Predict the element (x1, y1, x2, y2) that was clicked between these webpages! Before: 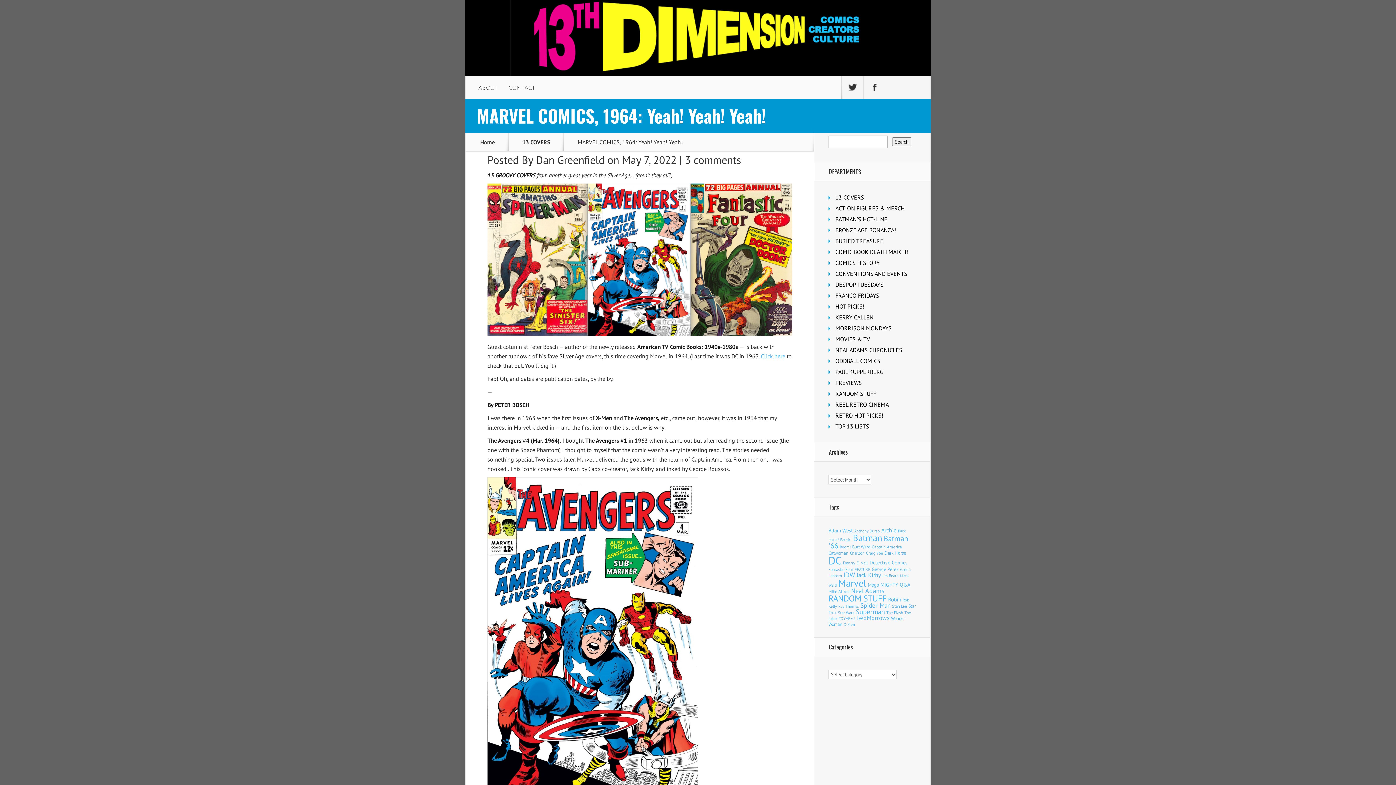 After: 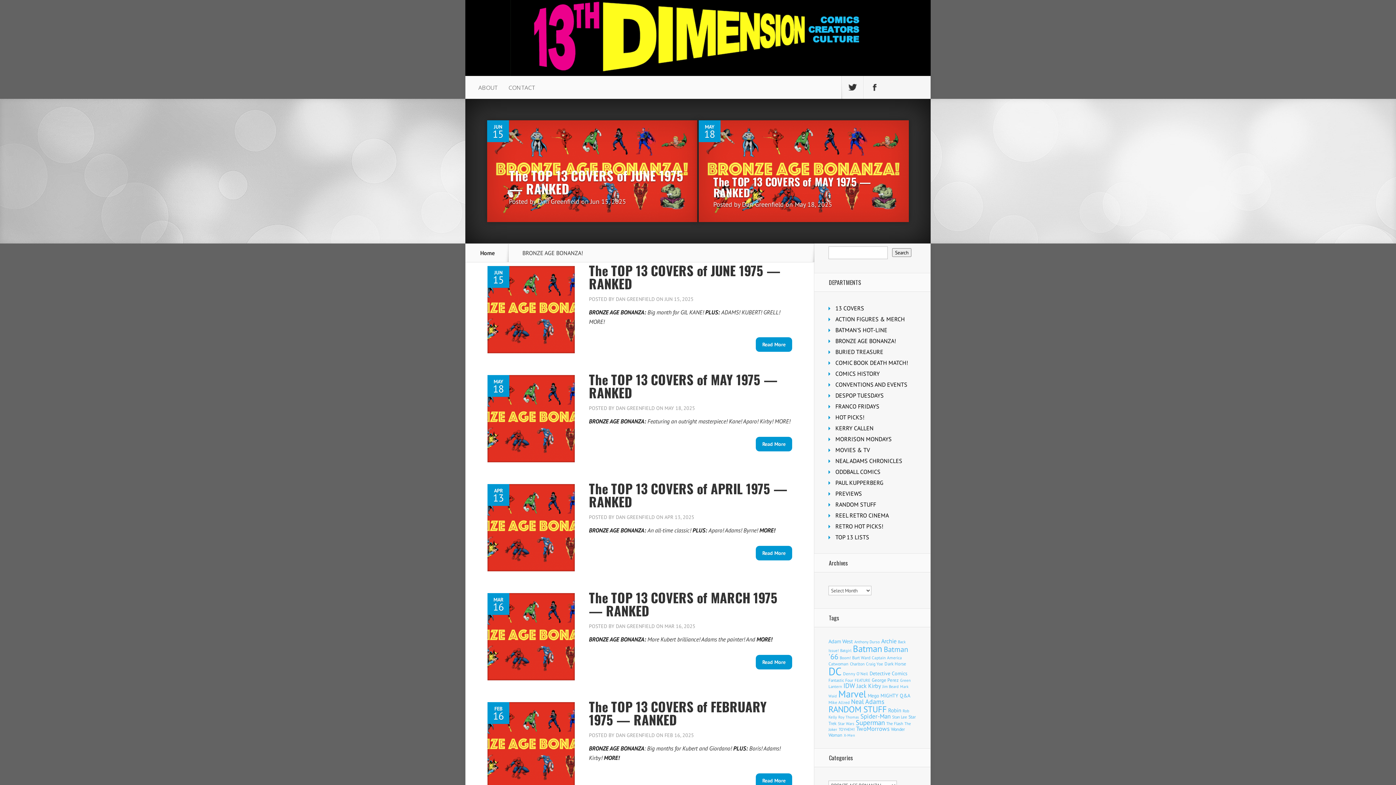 Action: bbox: (835, 226, 896, 233) label: BRONZE AGE BONANZA!